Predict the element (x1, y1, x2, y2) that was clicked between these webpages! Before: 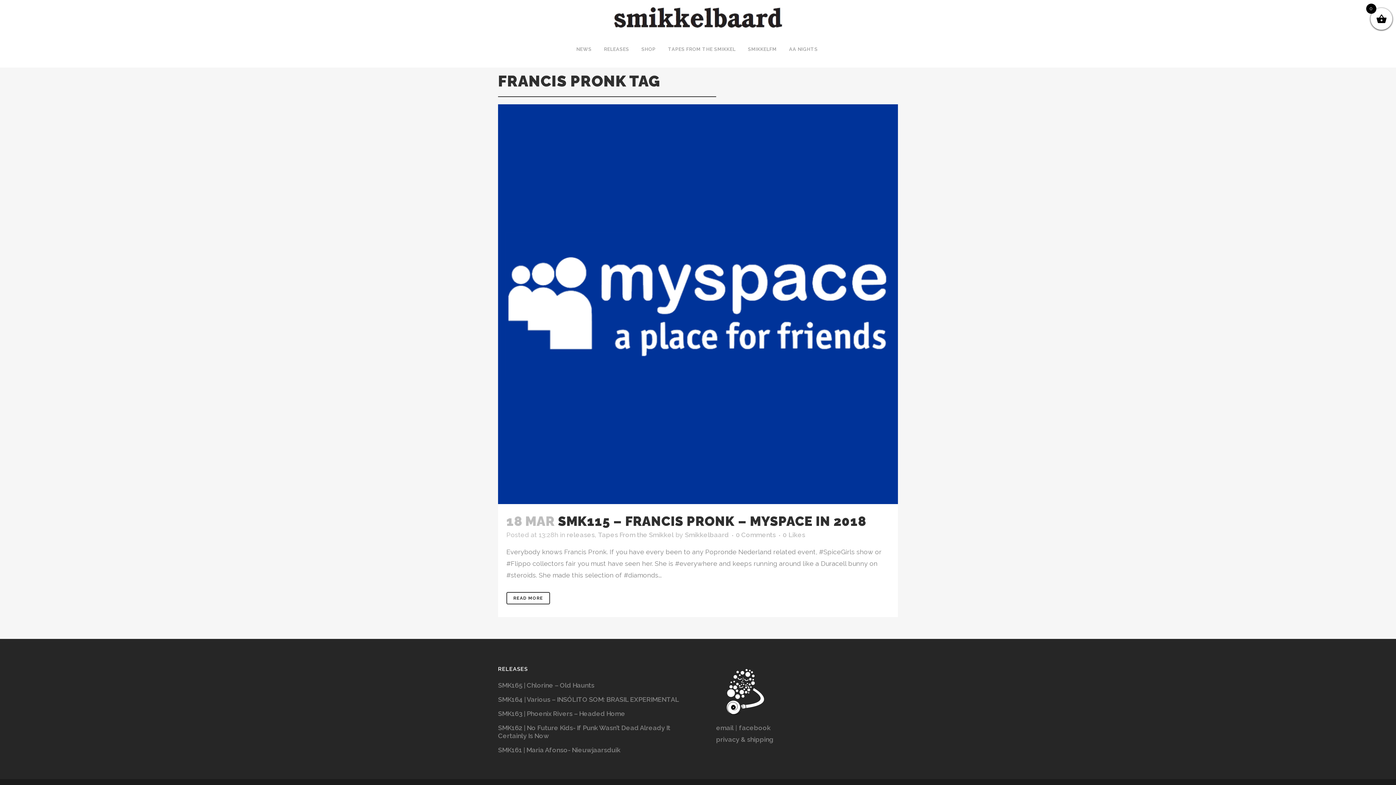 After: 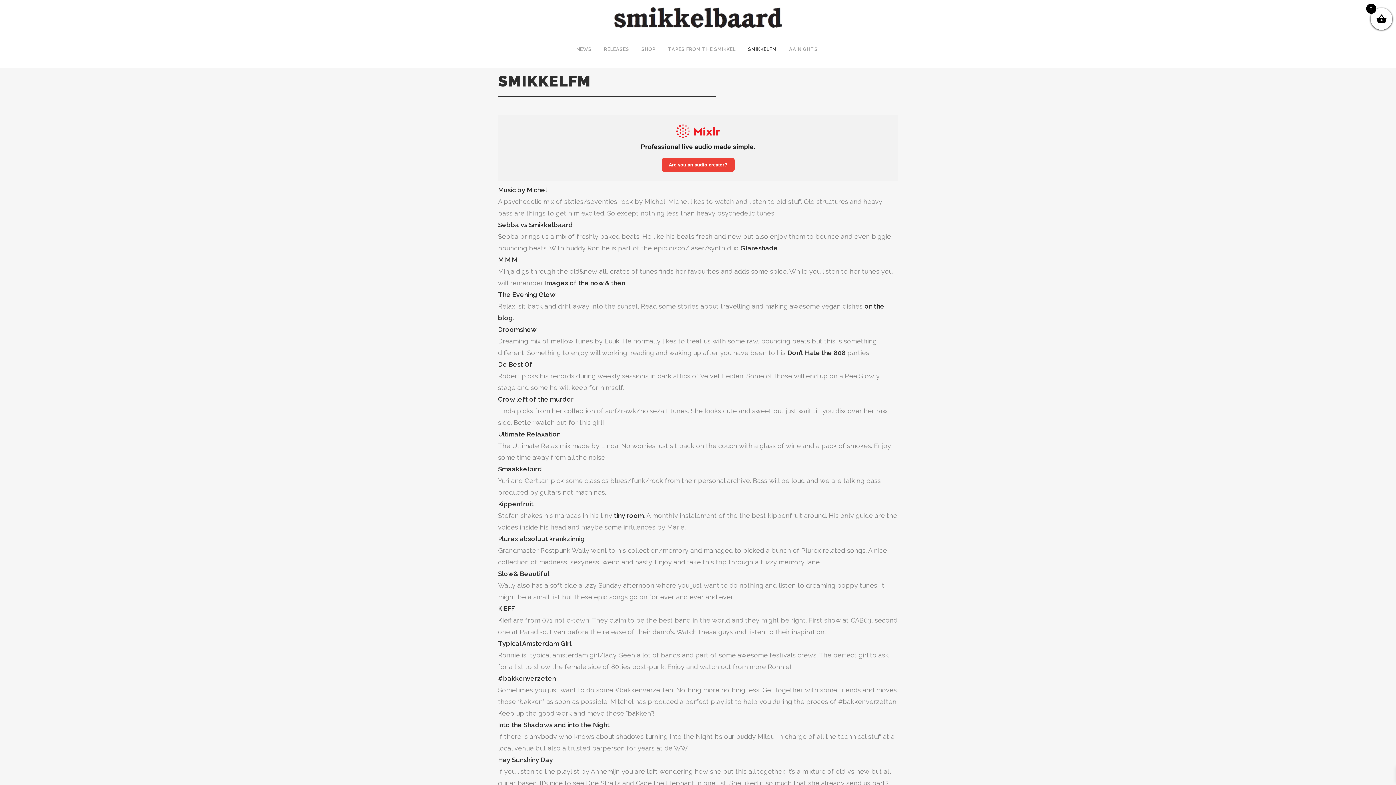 Action: label: SMIKKELFM bbox: (742, 31, 783, 67)